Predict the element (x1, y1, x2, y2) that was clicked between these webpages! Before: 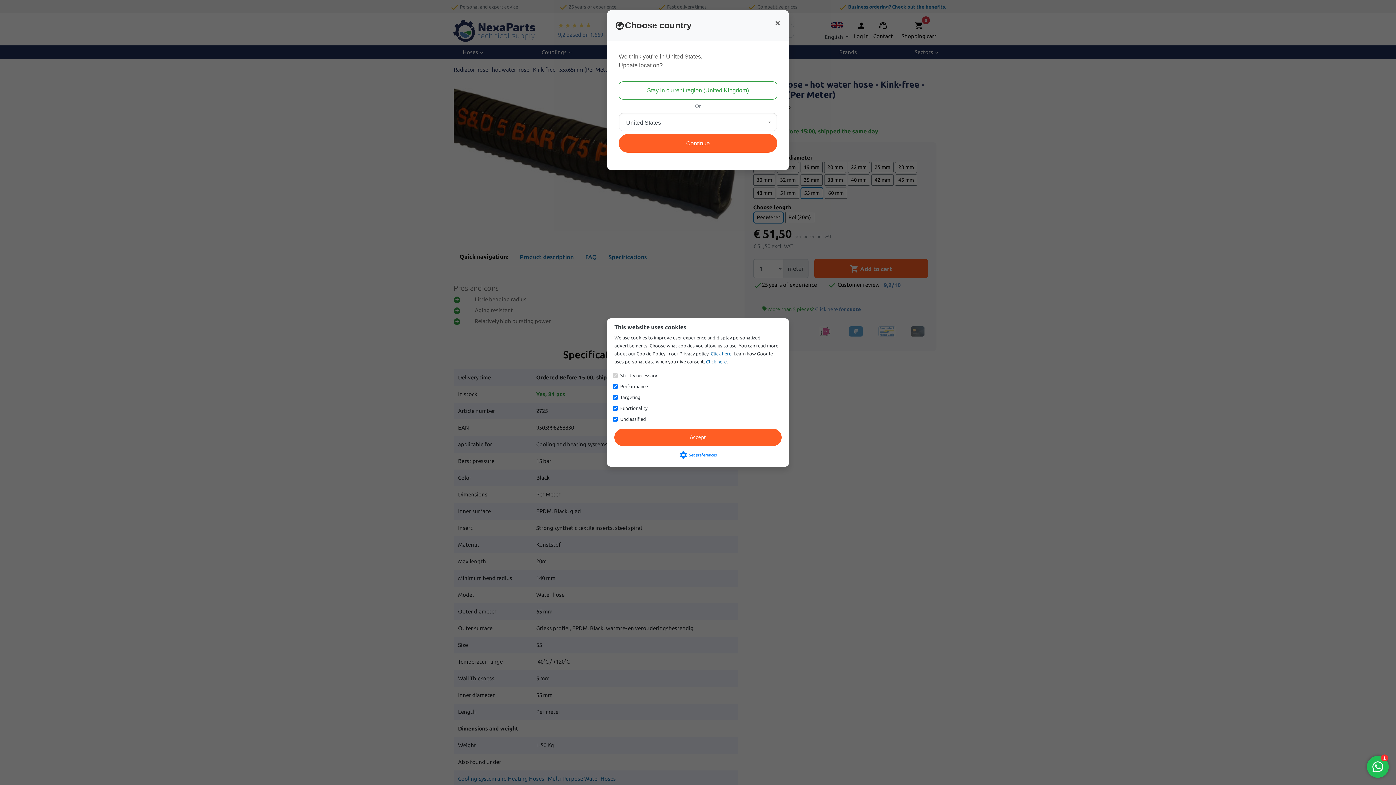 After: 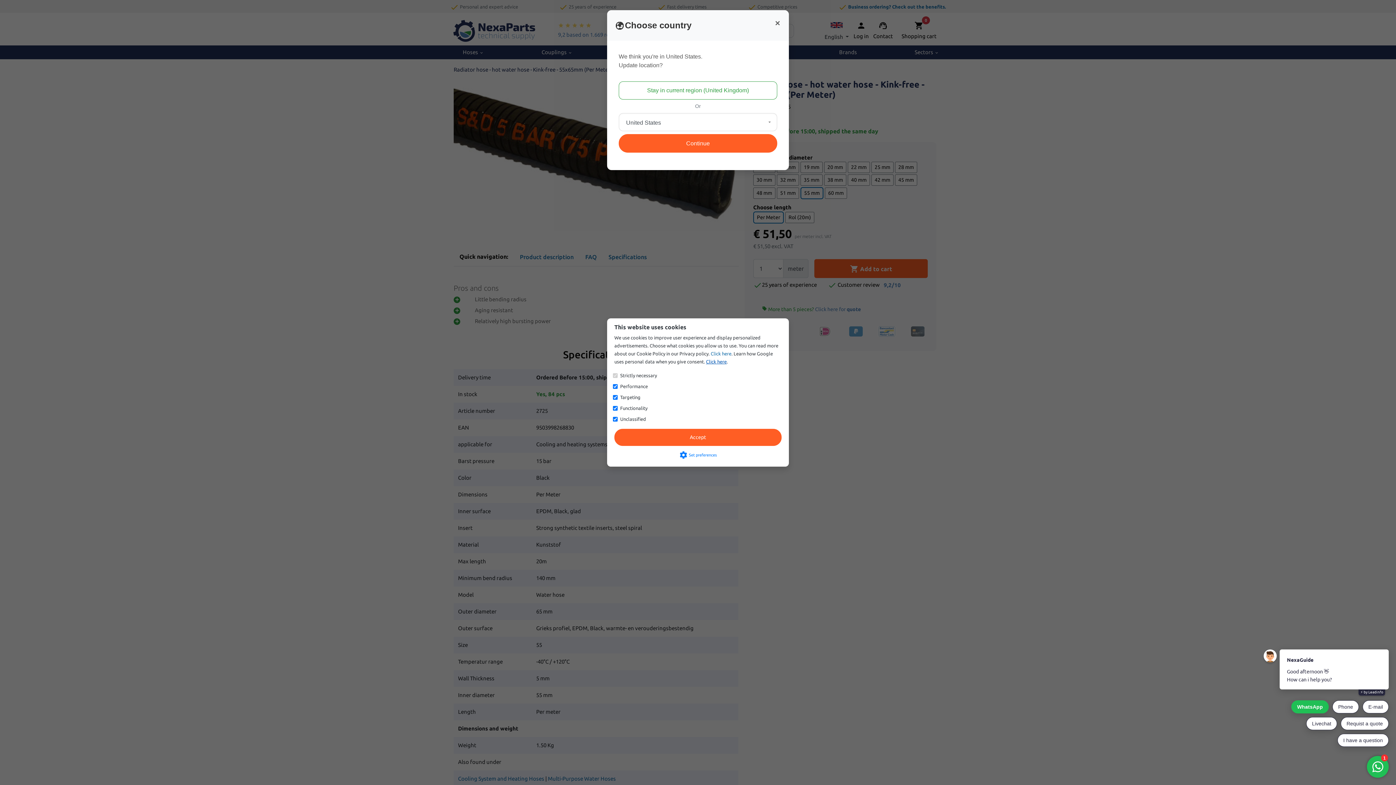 Action: bbox: (706, 359, 726, 364) label: Click here